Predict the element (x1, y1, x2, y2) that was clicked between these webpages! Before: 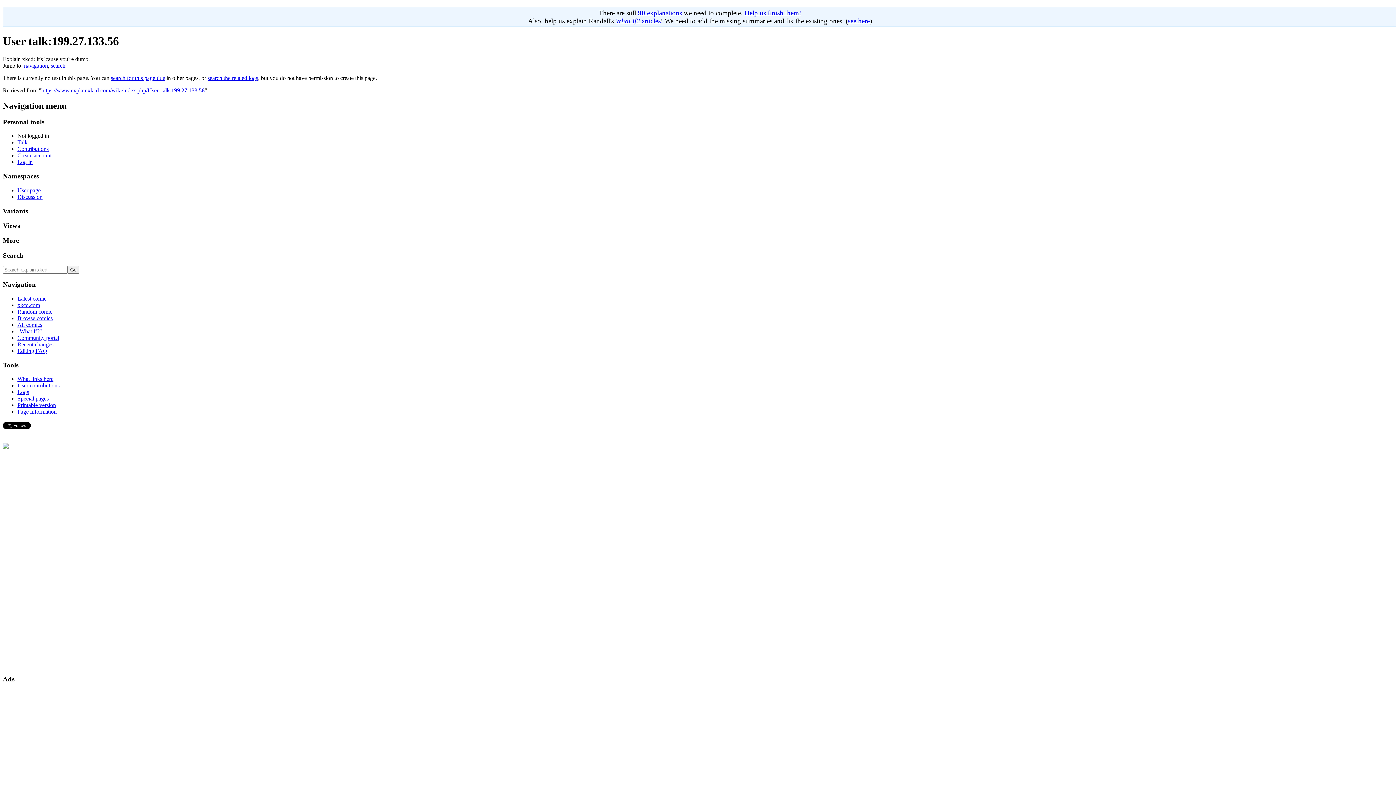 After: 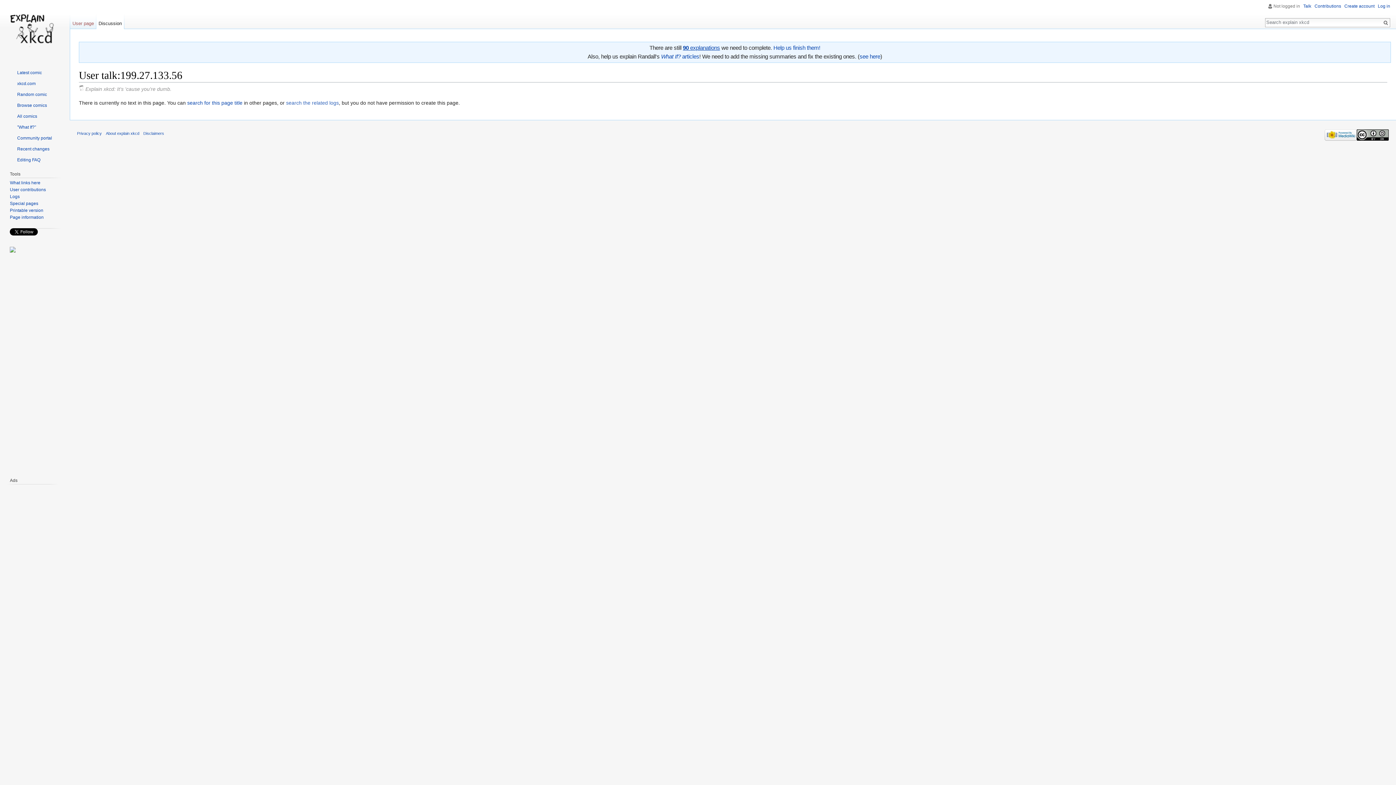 Action: label: https://www.explainxkcd.com/wiki/index.php/User_talk:199.27.133.56 bbox: (41, 87, 204, 93)